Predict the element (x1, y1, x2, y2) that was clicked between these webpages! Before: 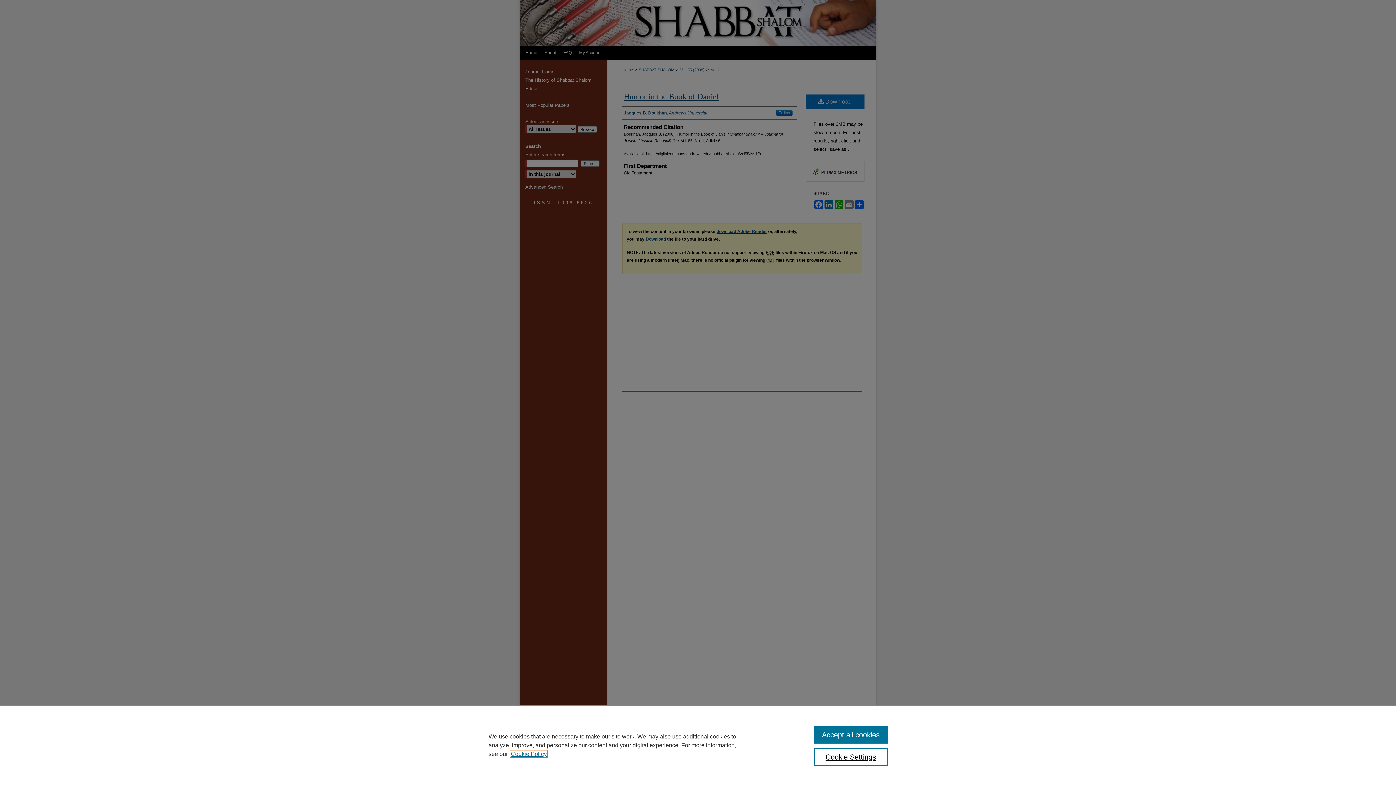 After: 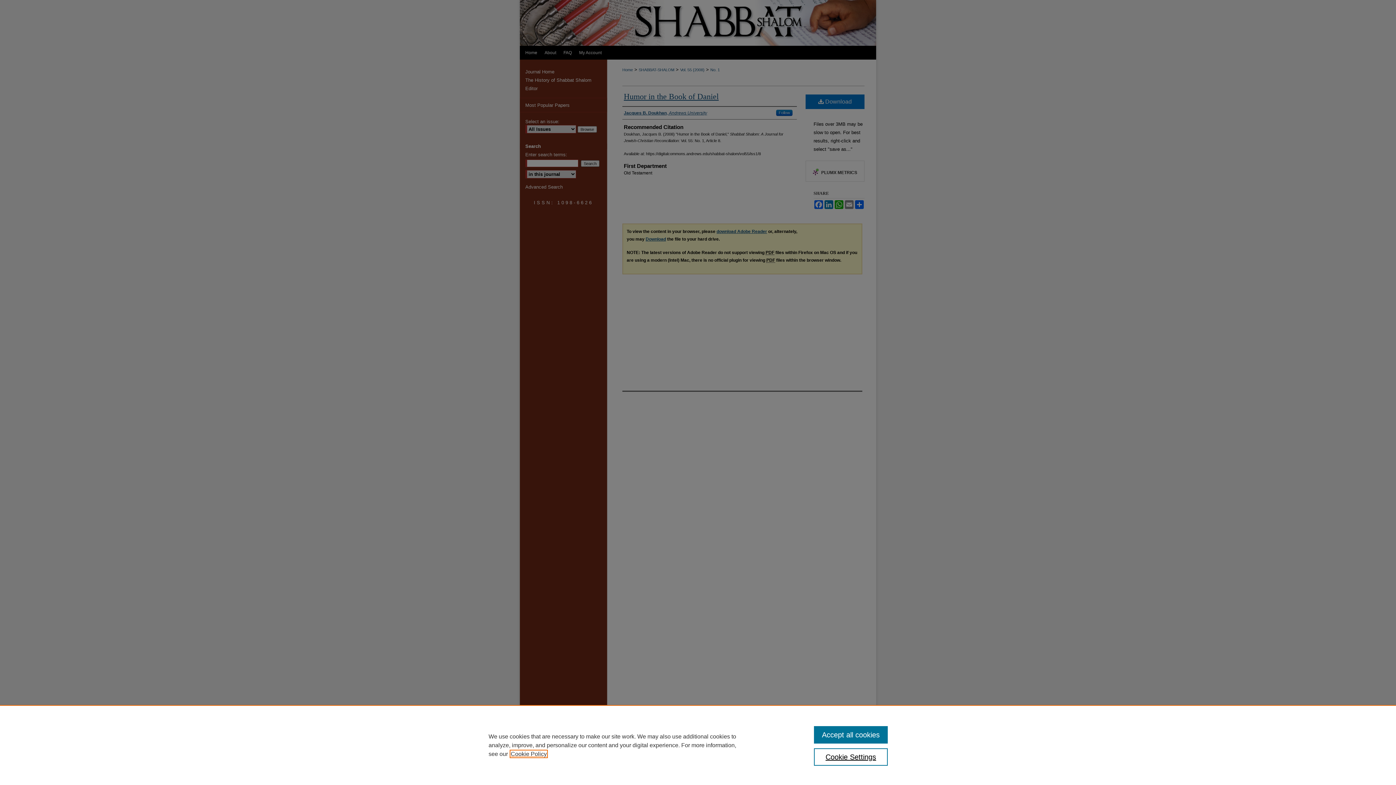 Action: bbox: (510, 751, 546, 757) label: , opens in a new tab